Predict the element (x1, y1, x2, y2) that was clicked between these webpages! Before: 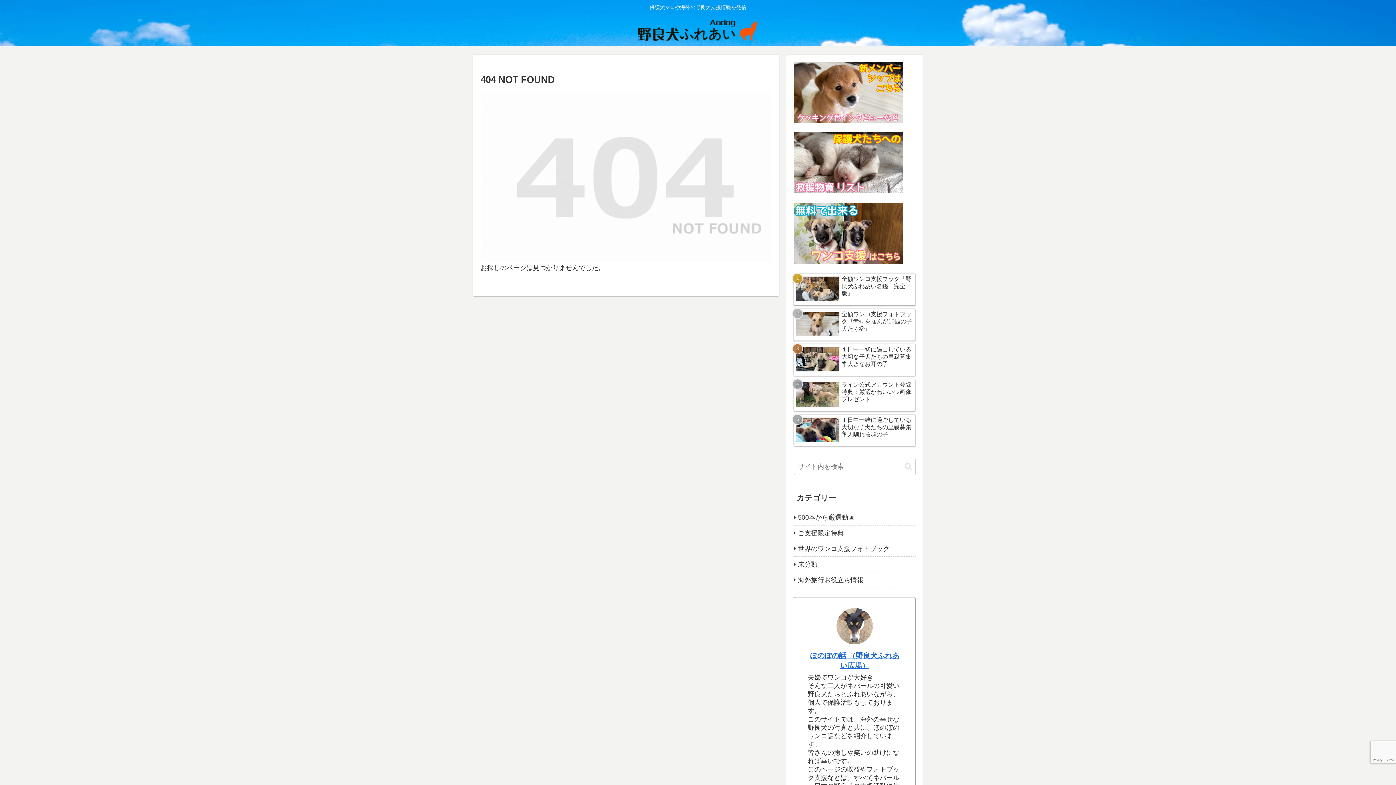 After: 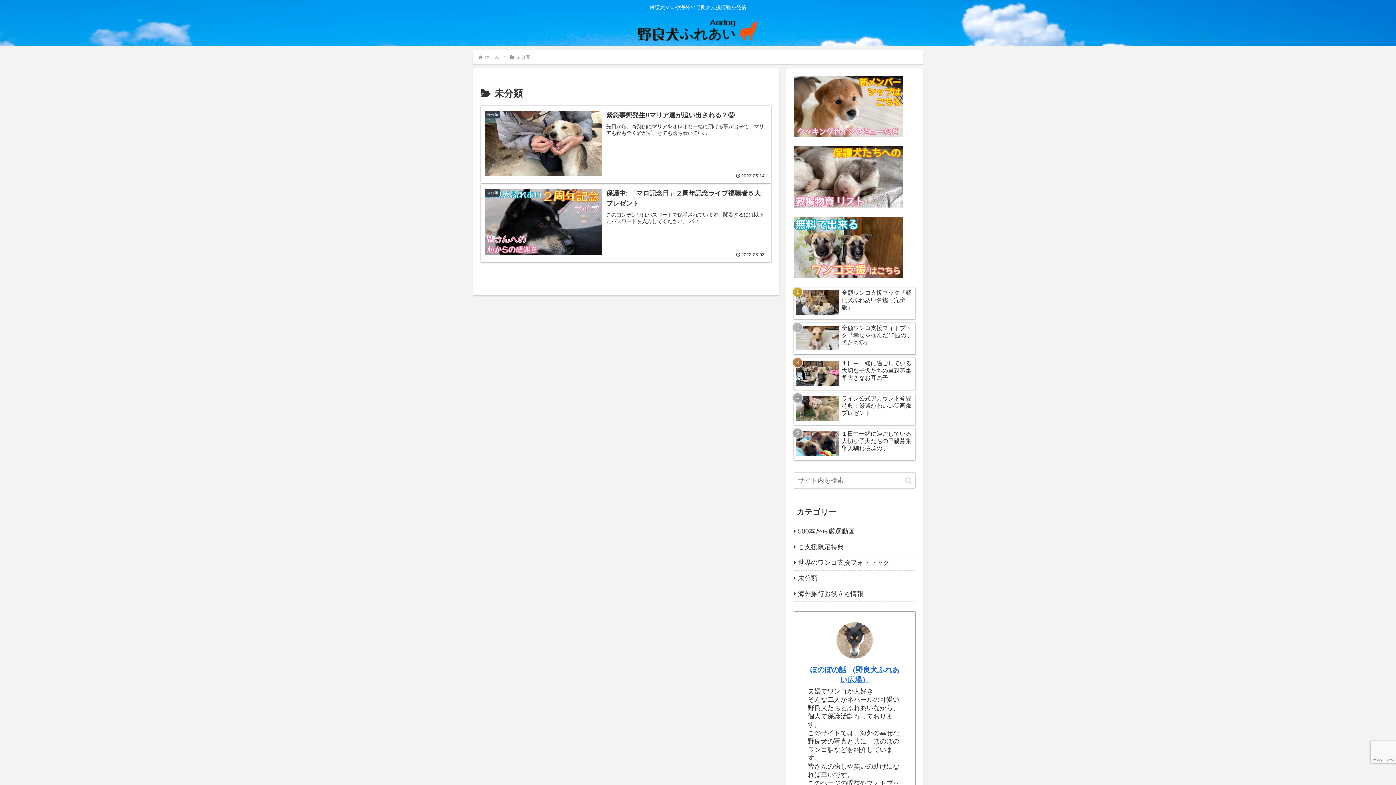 Action: bbox: (793, 557, 916, 572) label: 未分類